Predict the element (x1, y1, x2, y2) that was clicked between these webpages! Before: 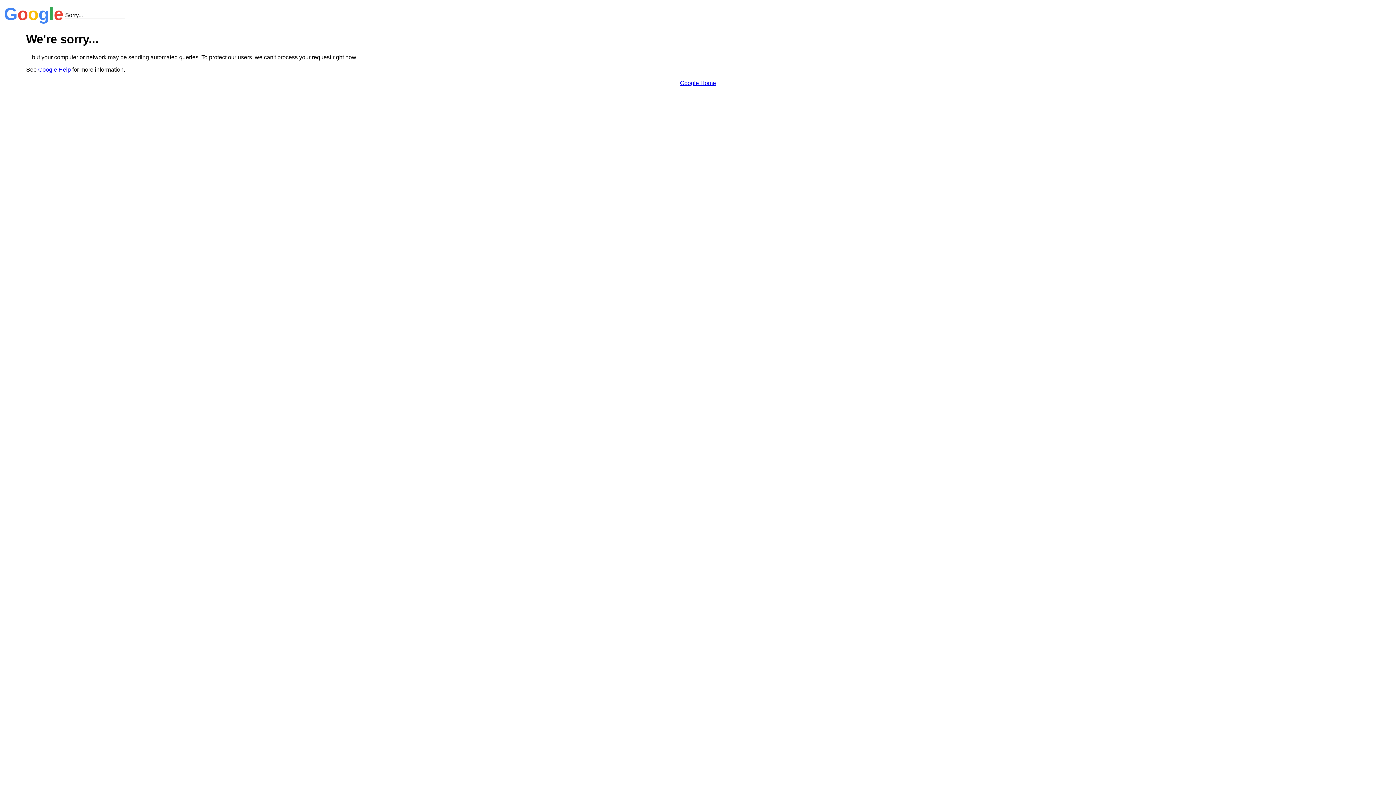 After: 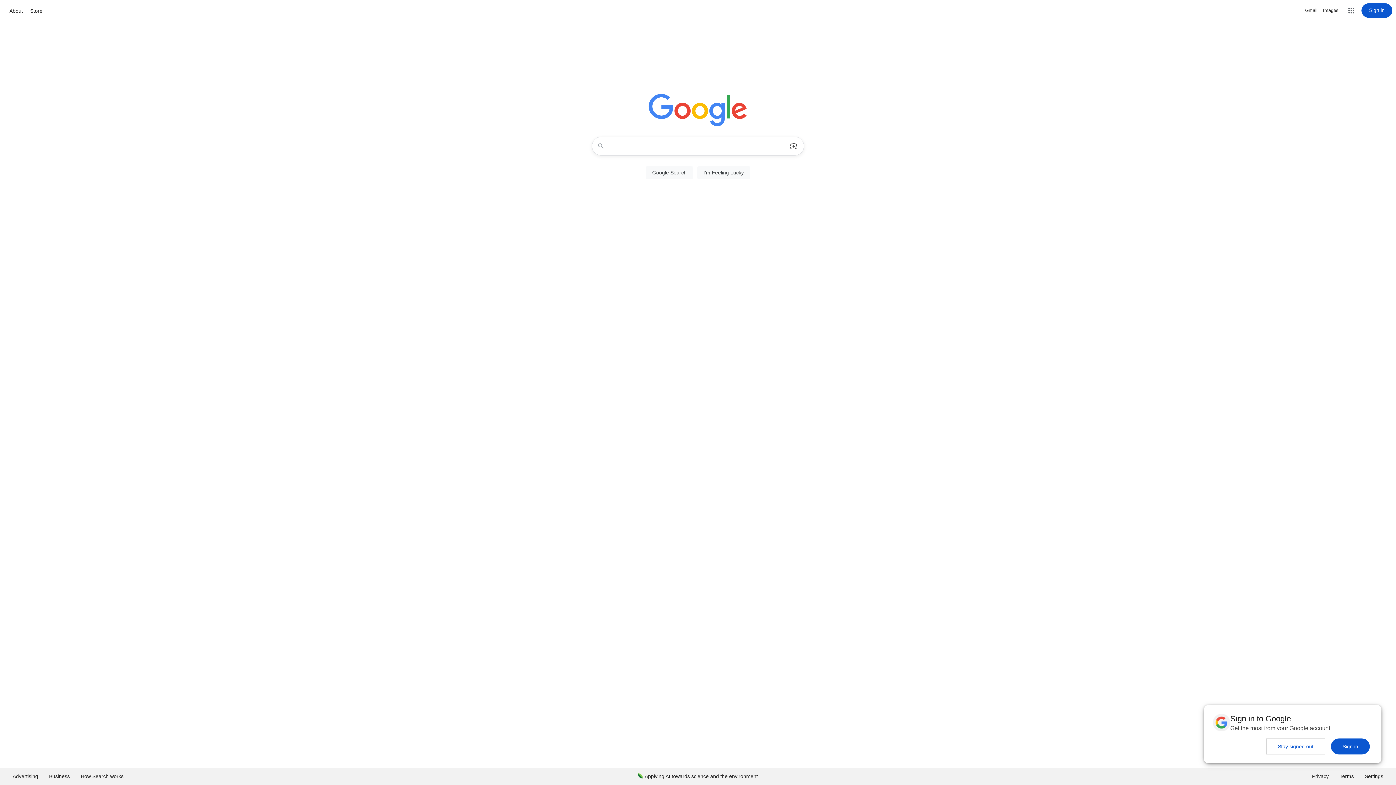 Action: label: Google Home bbox: (680, 79, 716, 86)